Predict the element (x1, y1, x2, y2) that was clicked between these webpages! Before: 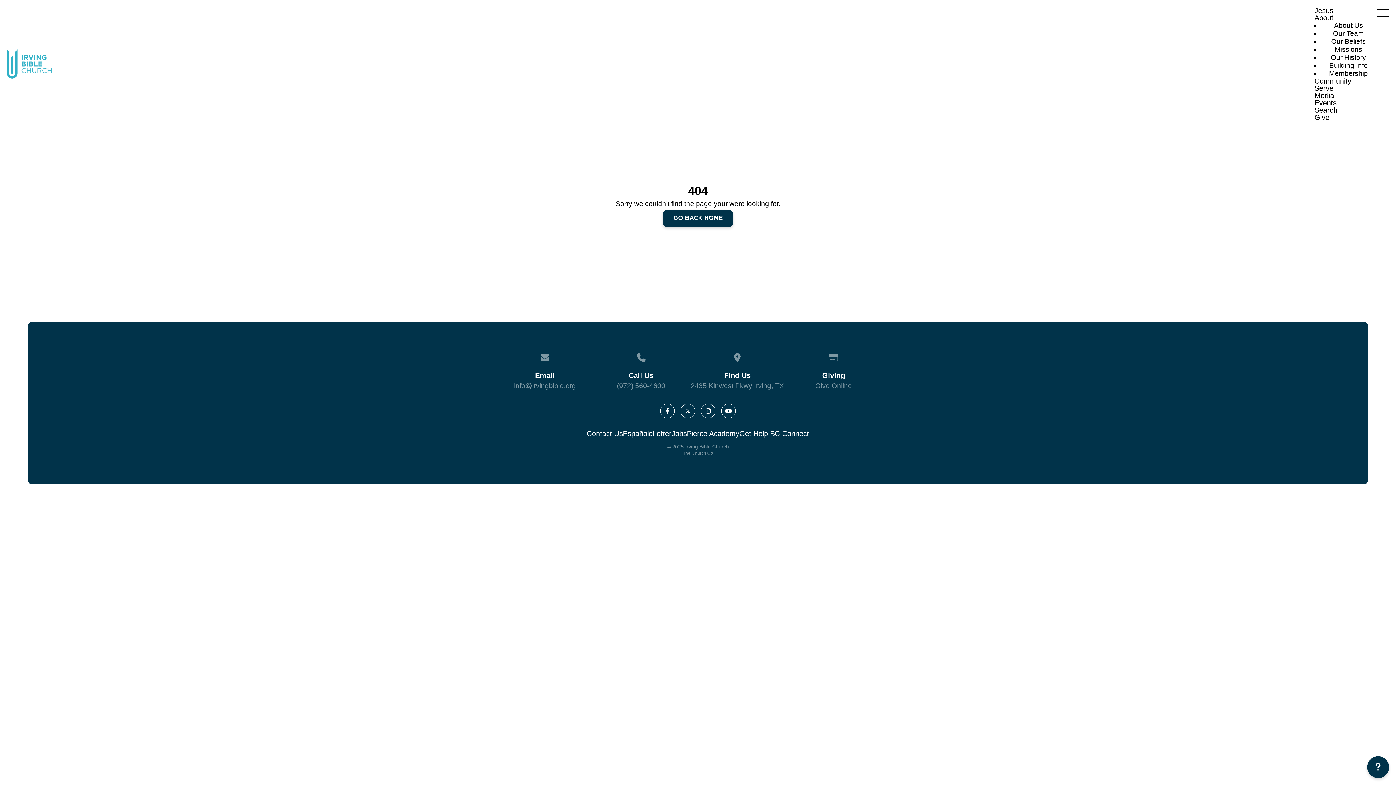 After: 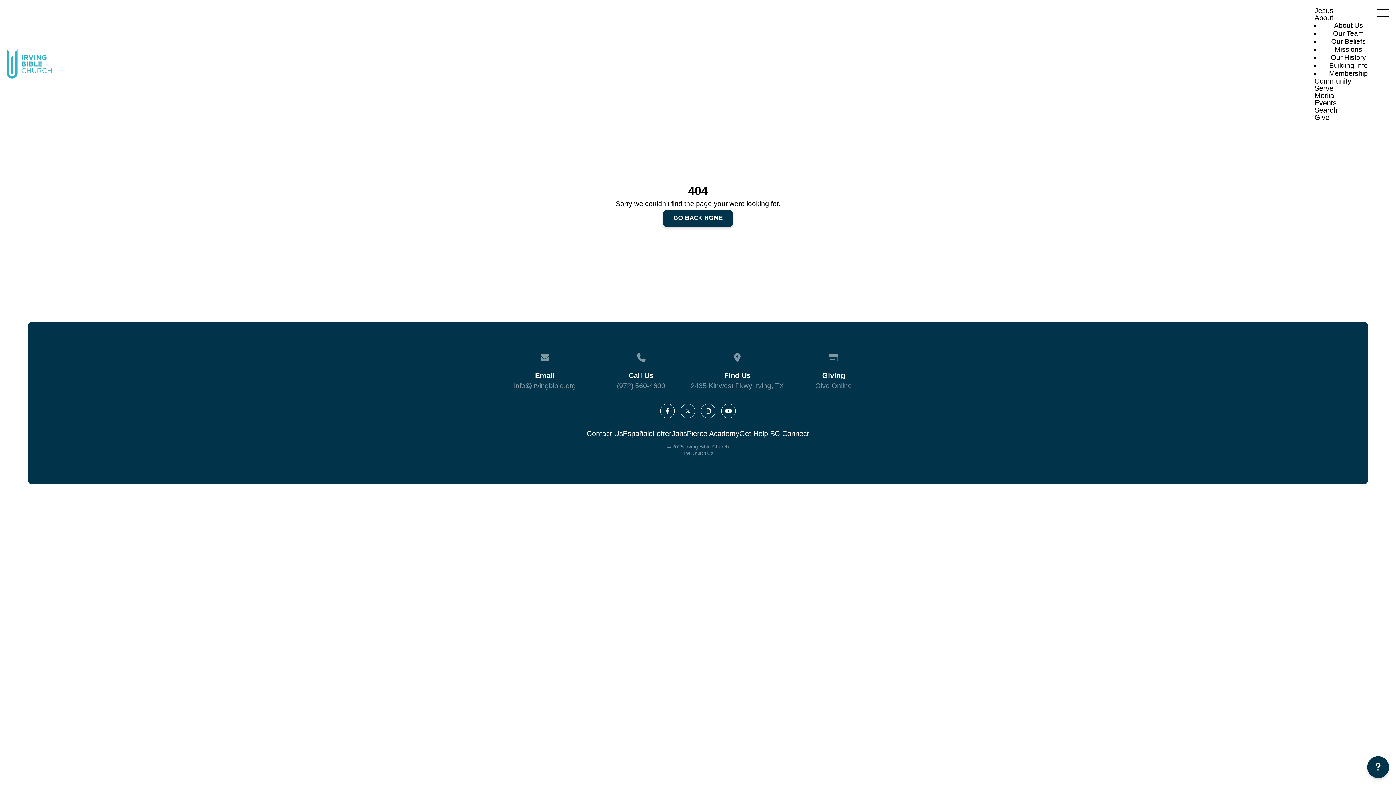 Action: bbox: (768, 430, 809, 437) label: IBC Connect